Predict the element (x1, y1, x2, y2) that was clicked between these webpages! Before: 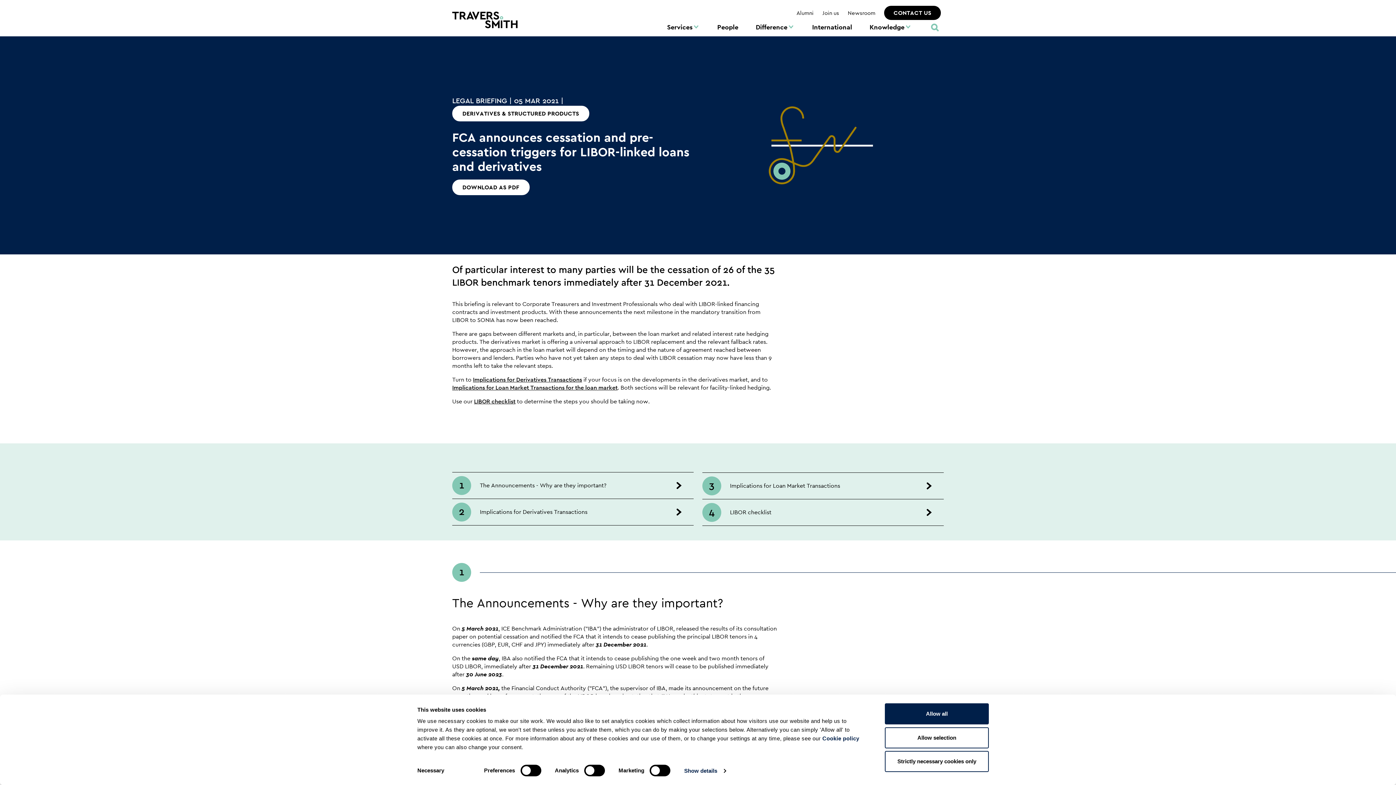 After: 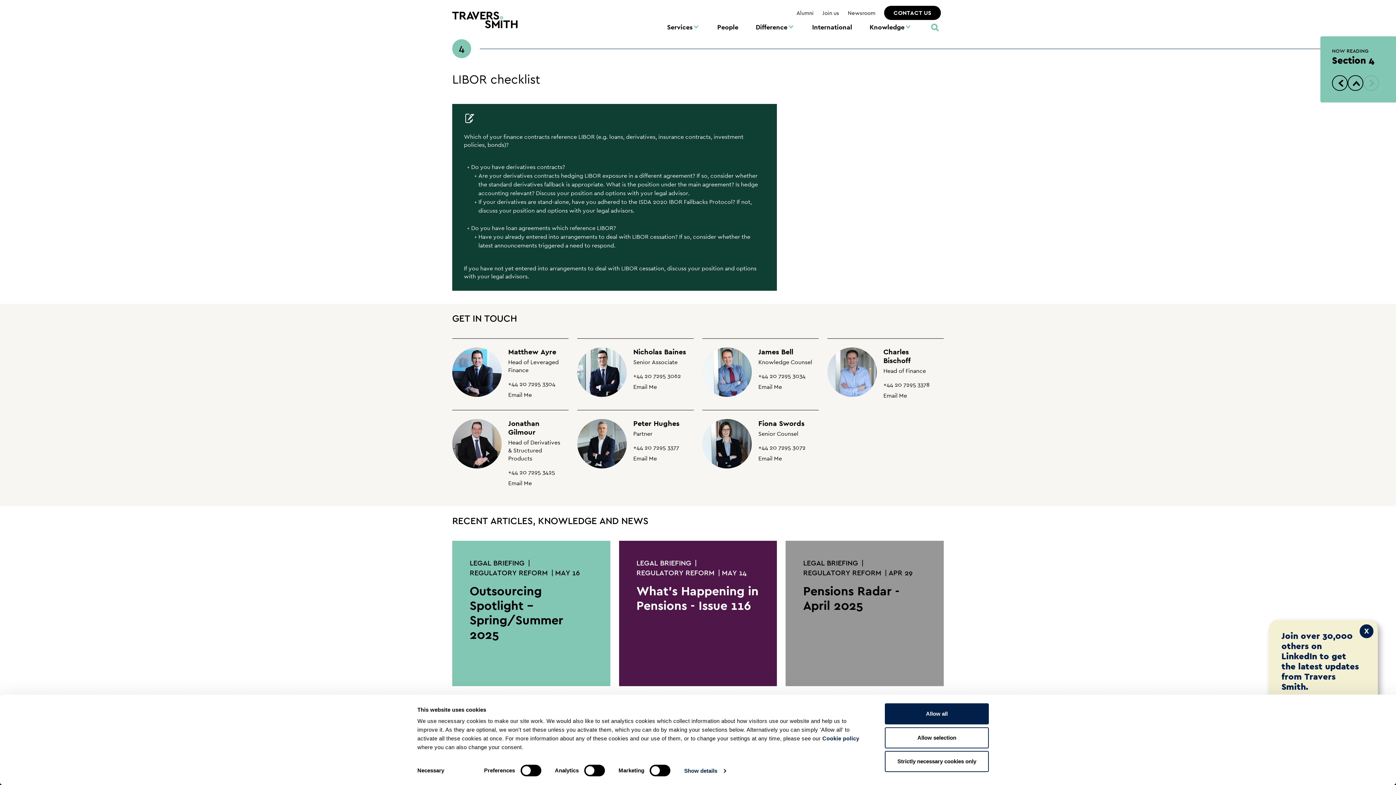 Action: label: LIBOR checklist bbox: (702, 503, 944, 522)